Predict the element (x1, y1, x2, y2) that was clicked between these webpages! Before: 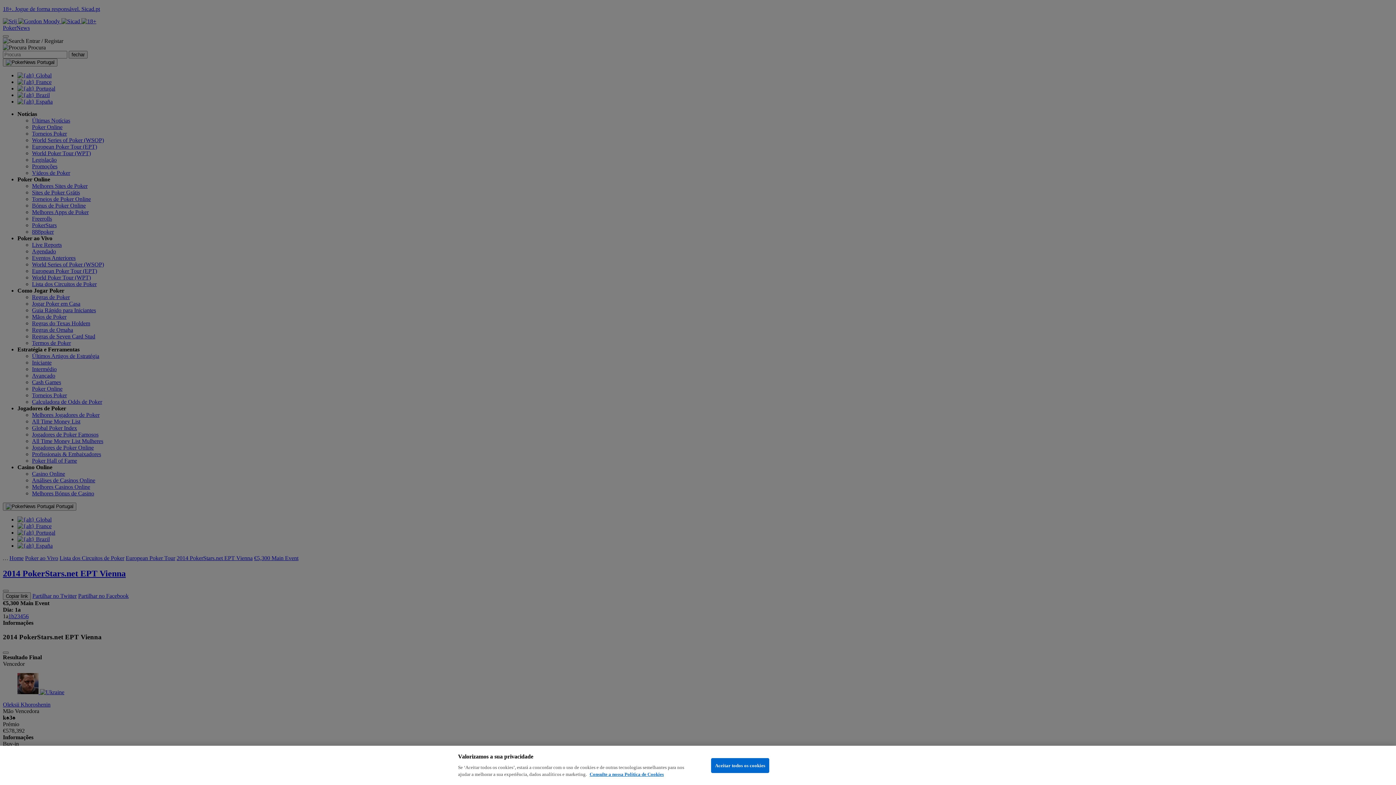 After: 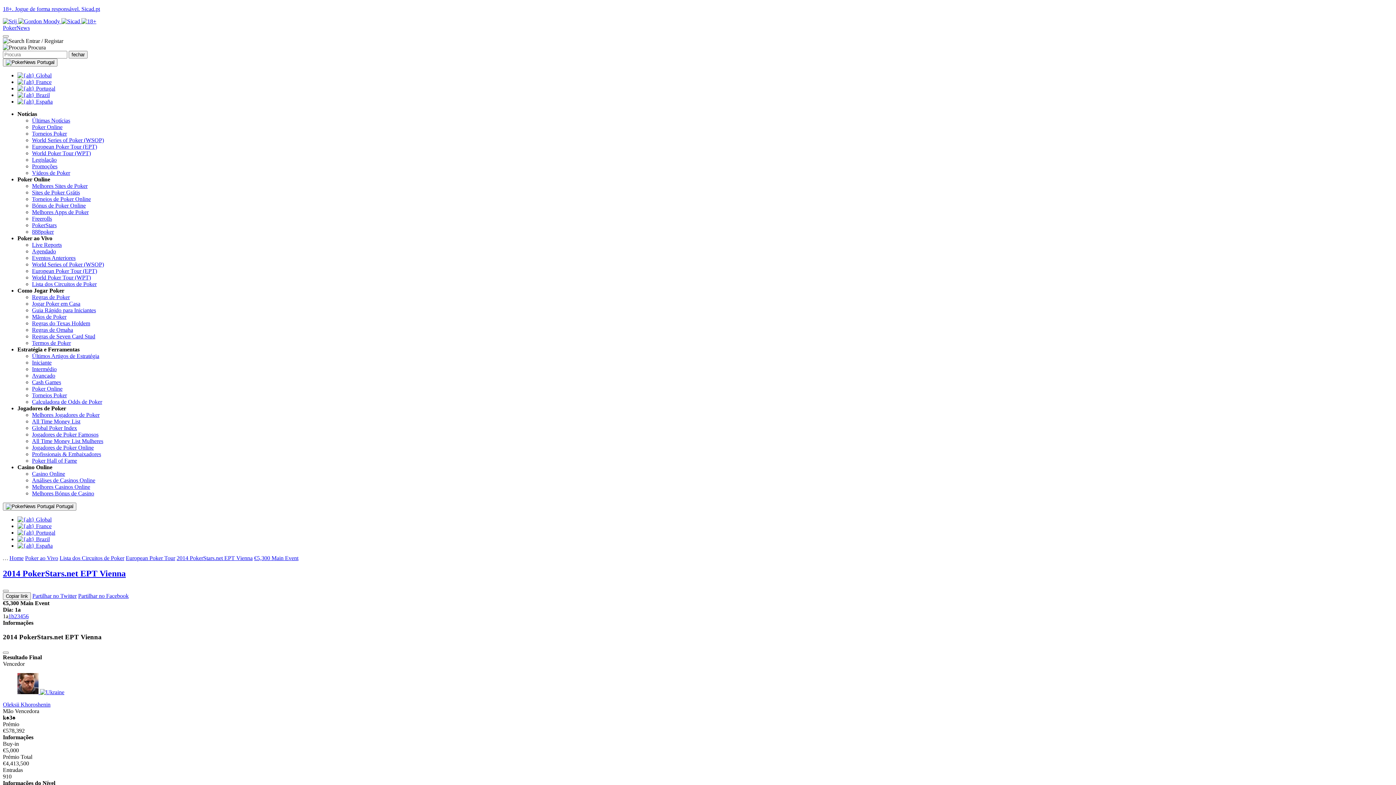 Action: bbox: (711, 758, 769, 773) label: Aceitar todos os cookies